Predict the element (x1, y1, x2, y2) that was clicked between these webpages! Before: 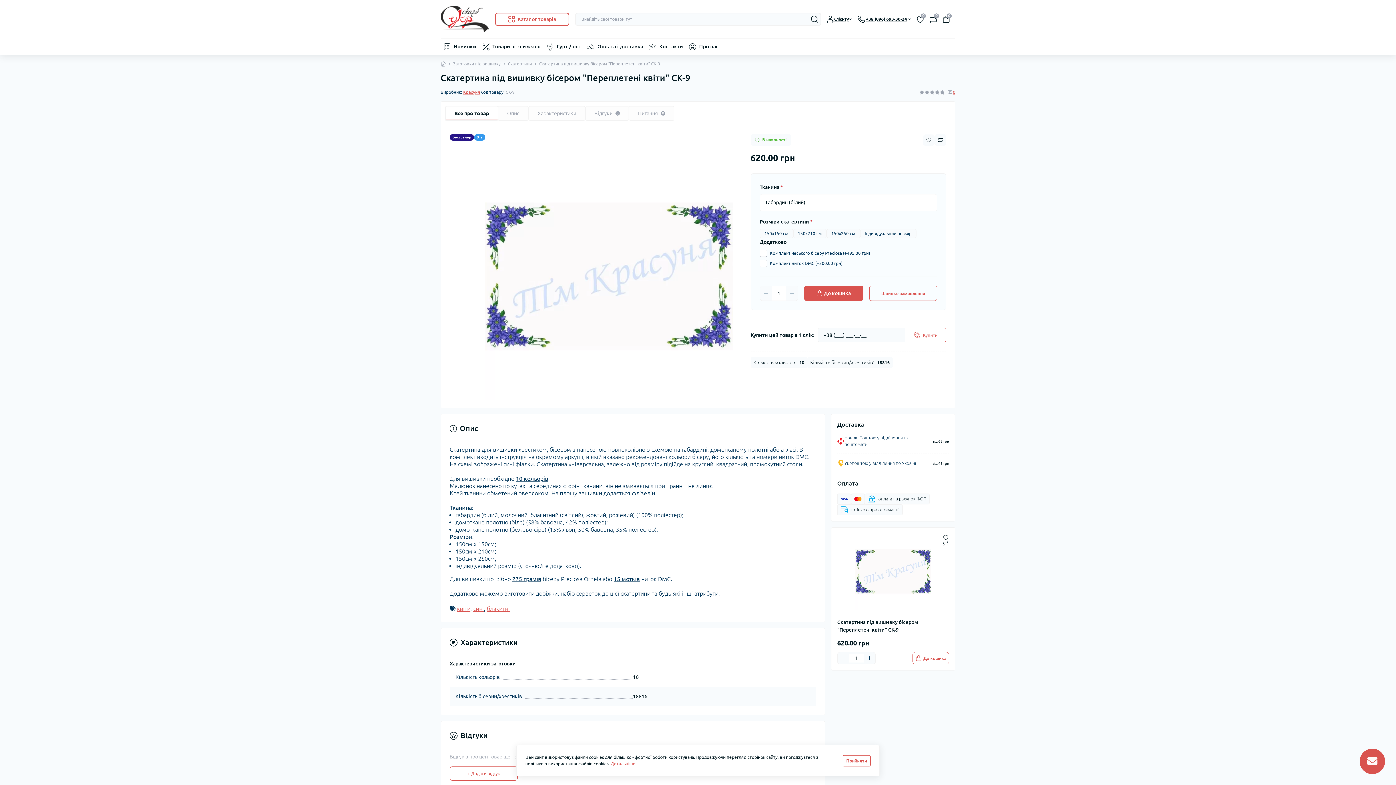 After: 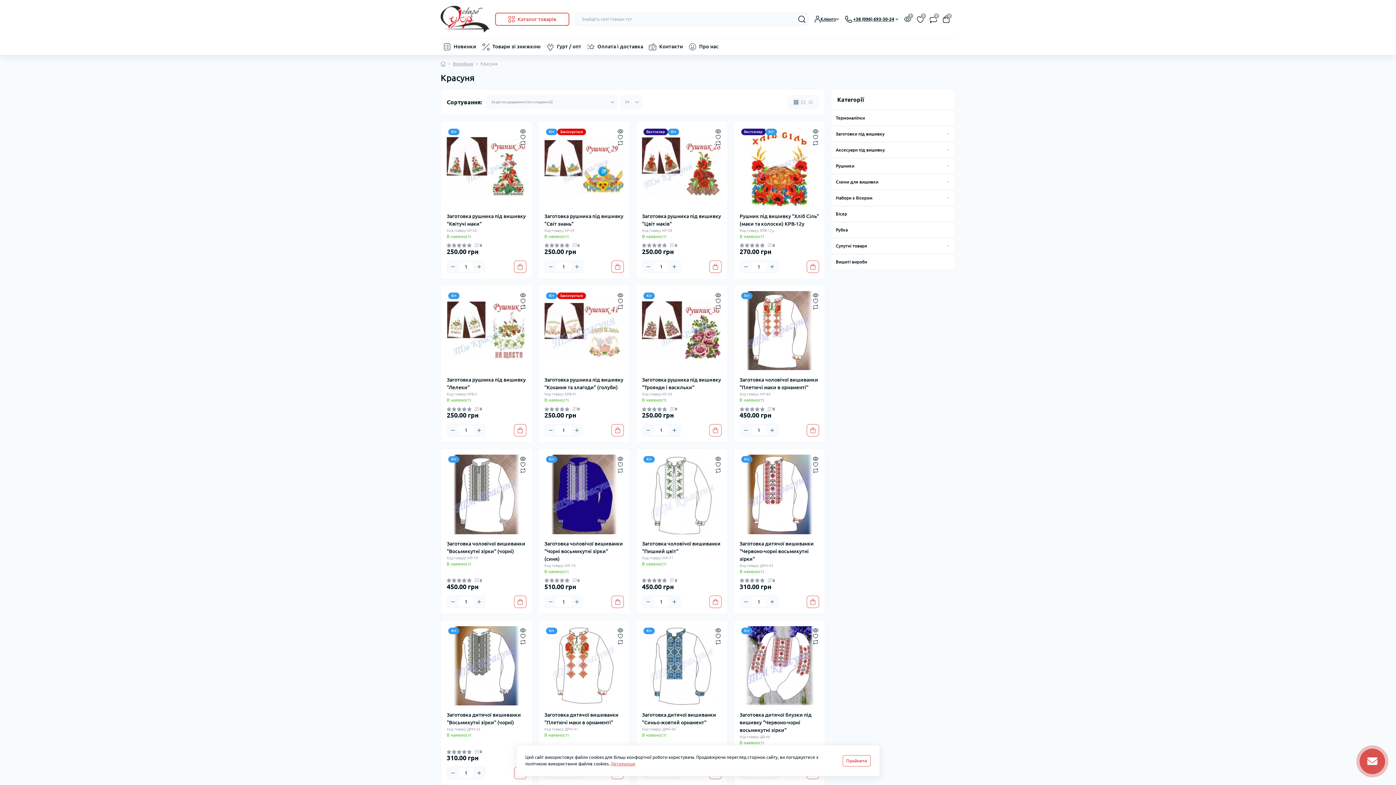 Action: label: Красуня bbox: (463, 89, 480, 94)